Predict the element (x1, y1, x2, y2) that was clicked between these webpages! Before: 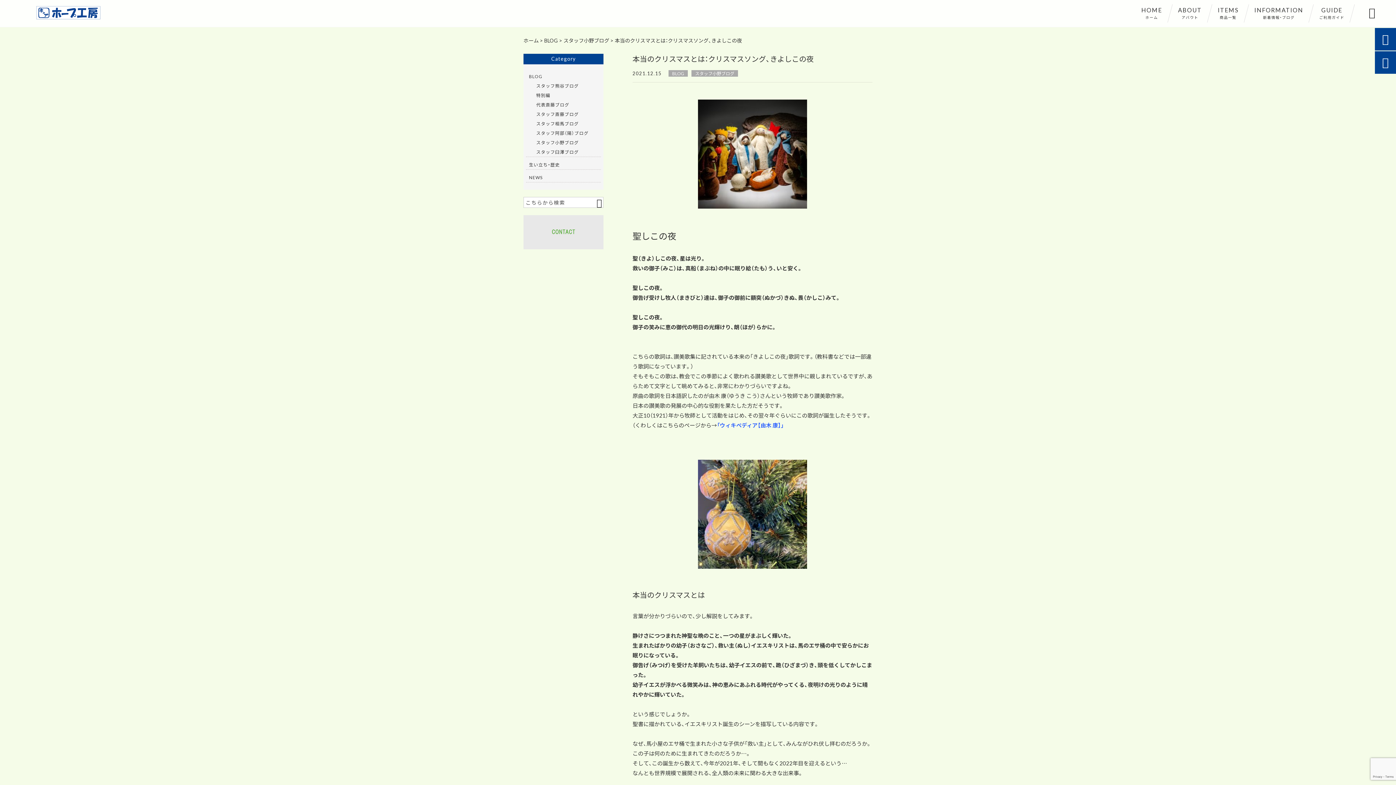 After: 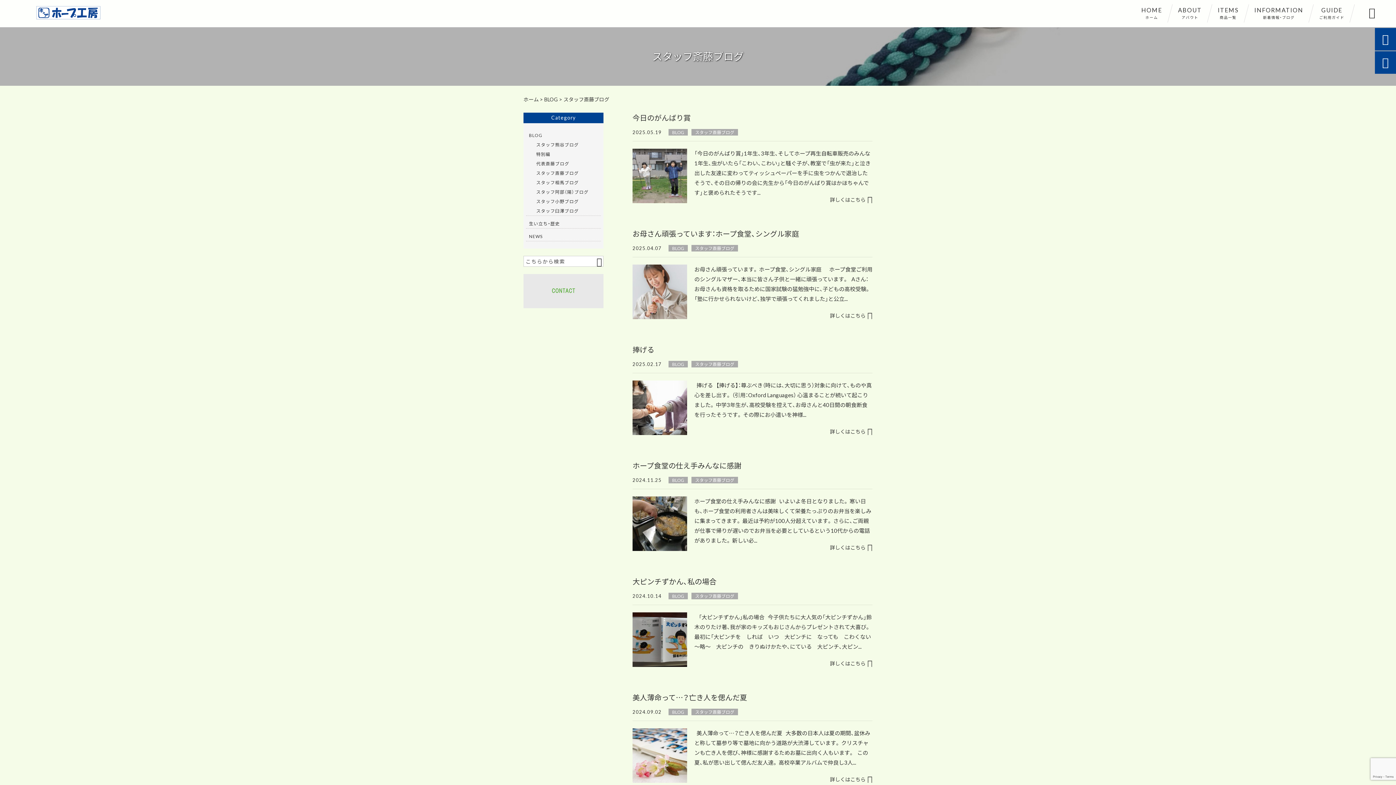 Action: label: スタッフ斎藤ブログ bbox: (536, 109, 598, 118)